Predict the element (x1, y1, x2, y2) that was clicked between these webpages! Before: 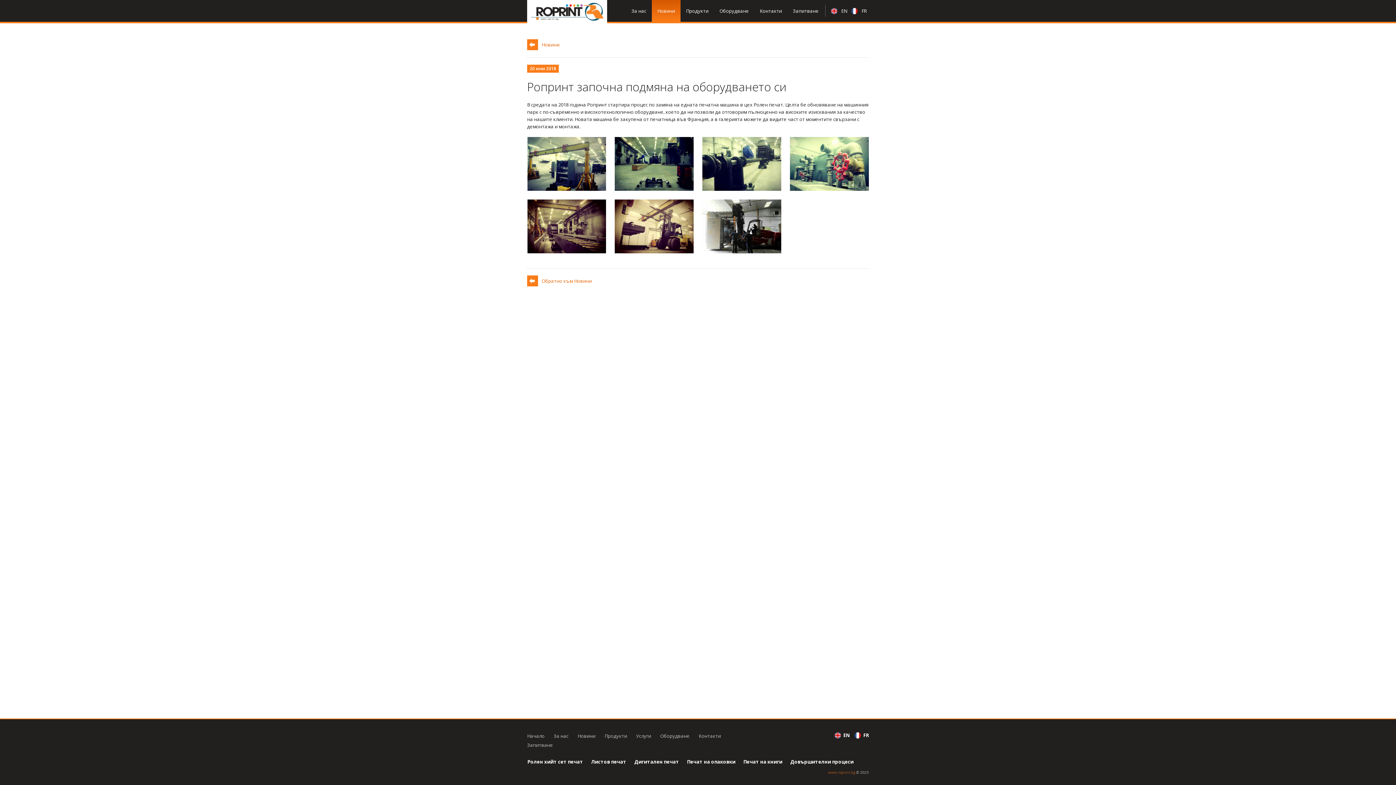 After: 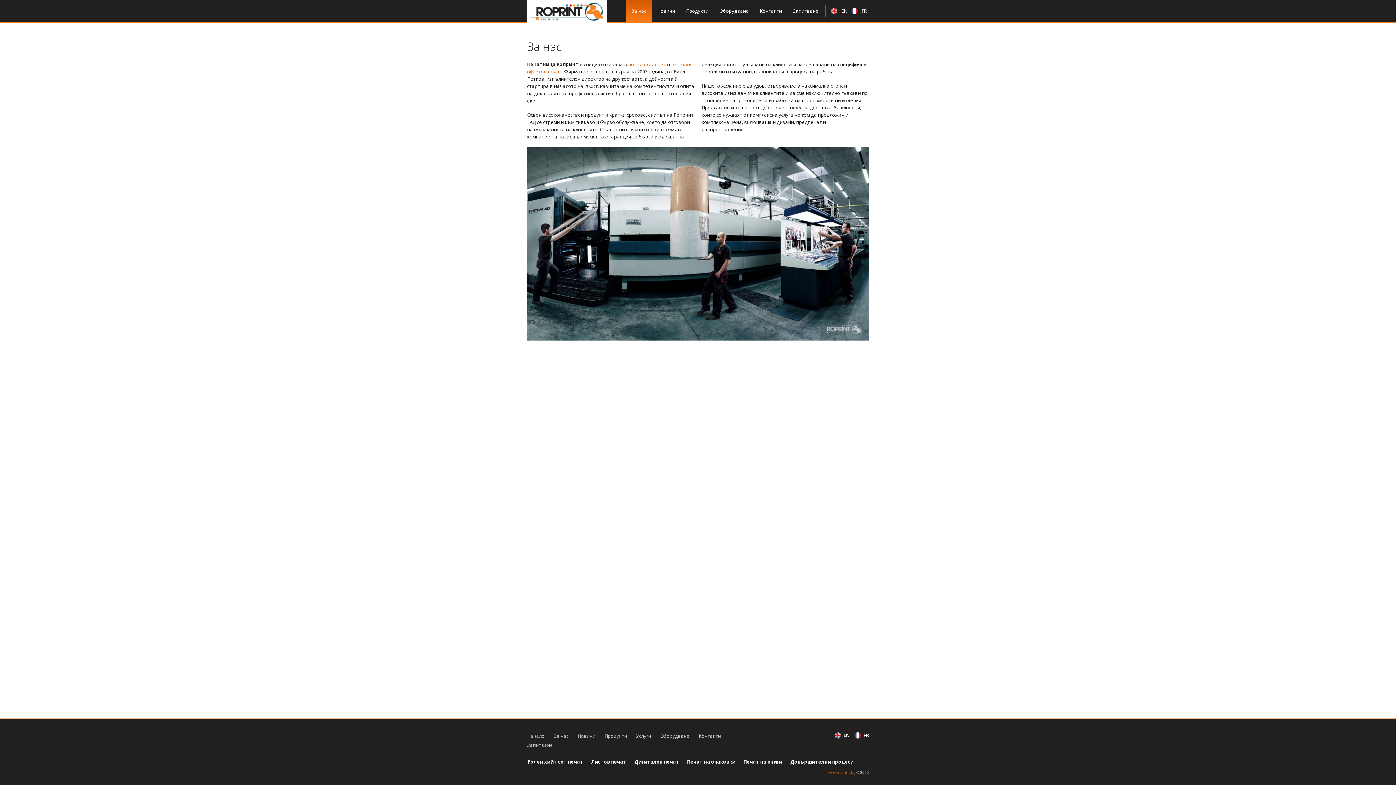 Action: label: За нас bbox: (626, 0, 652, 21)